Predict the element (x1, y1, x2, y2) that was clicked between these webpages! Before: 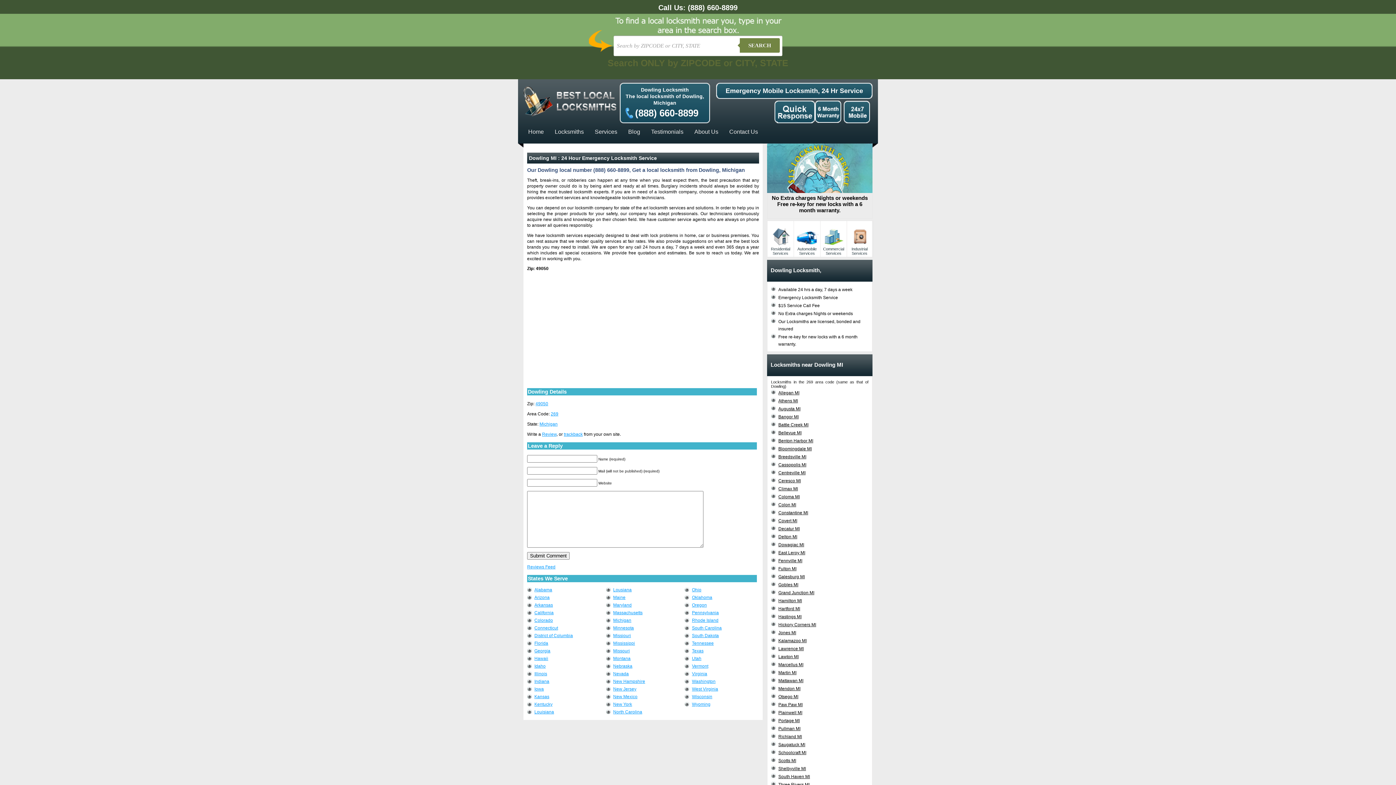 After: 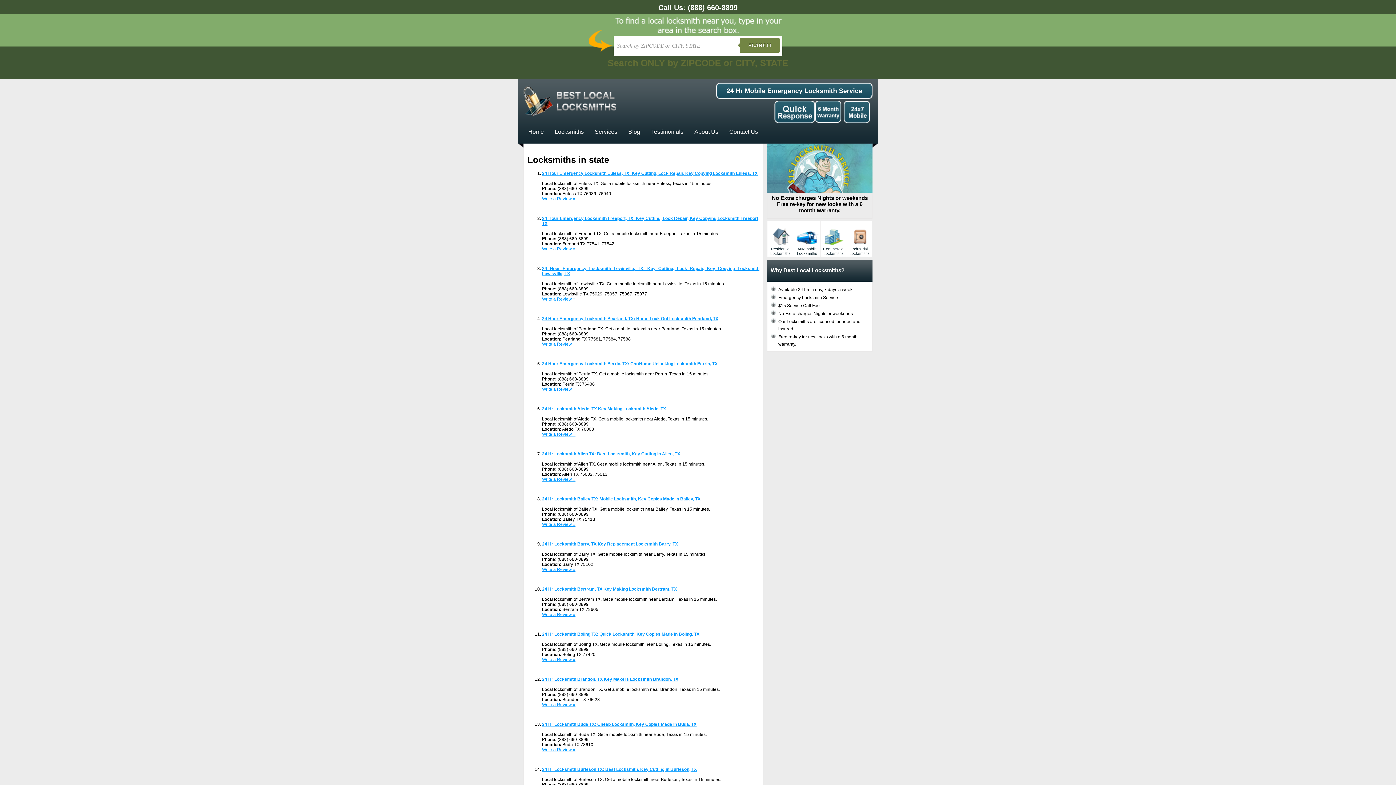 Action: bbox: (692, 648, 703, 653) label: Texas